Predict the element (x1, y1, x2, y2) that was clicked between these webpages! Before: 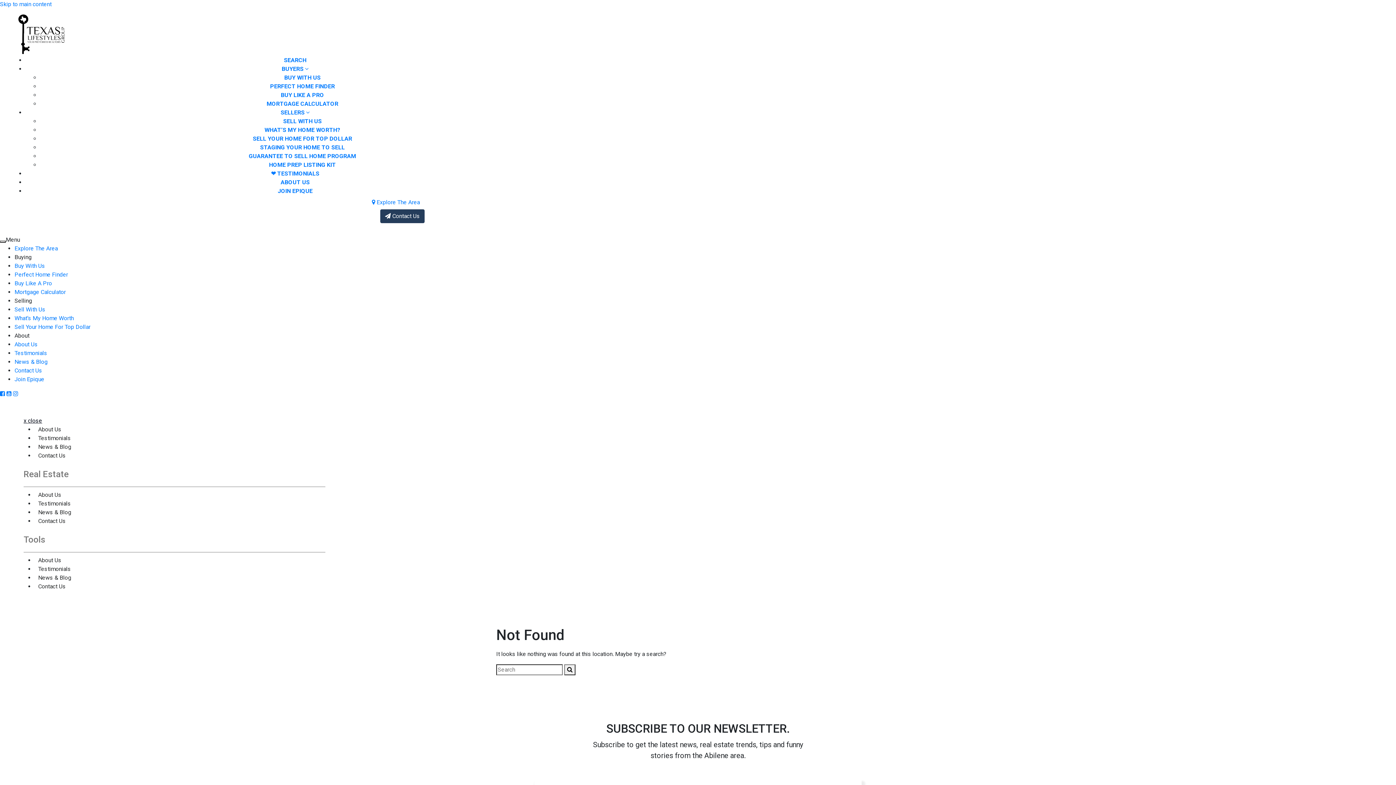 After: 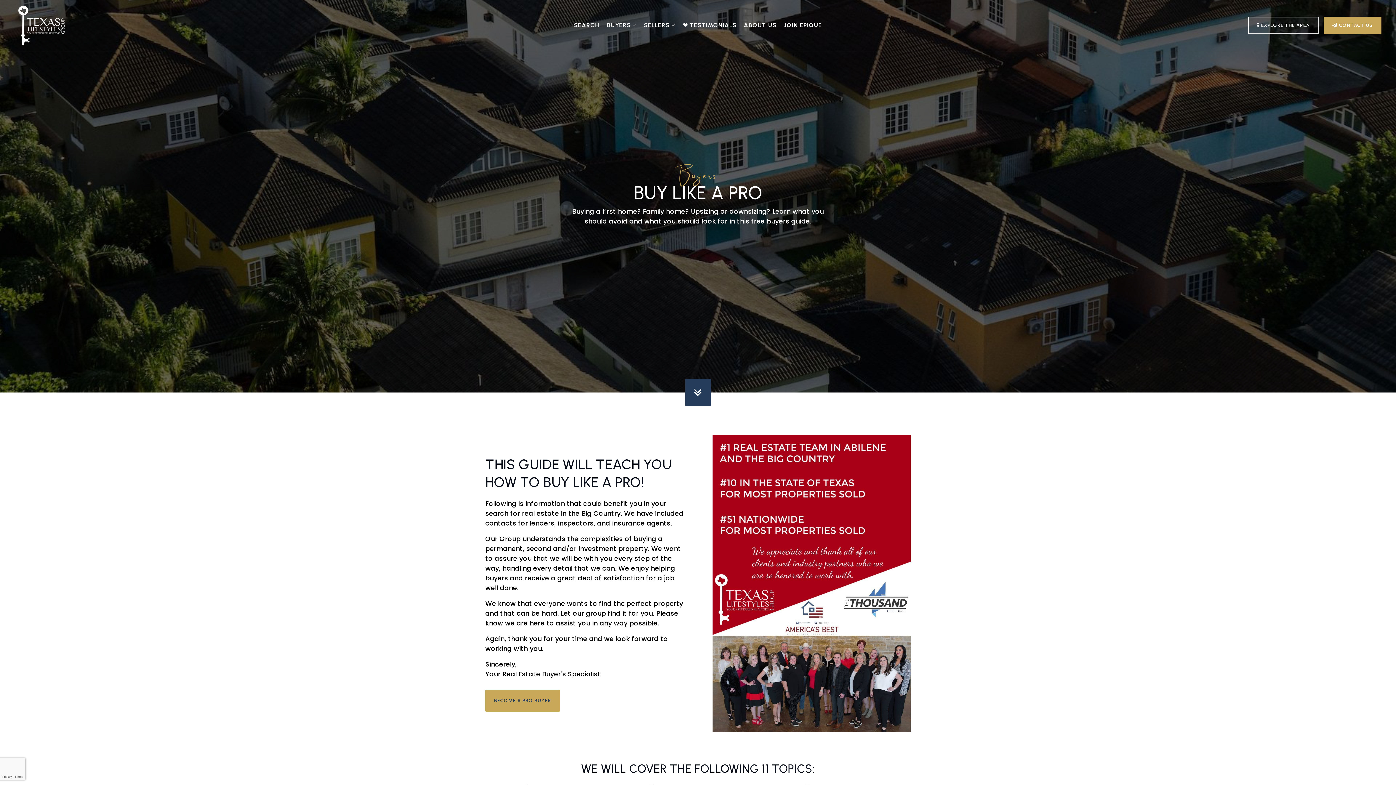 Action: bbox: (277, 88, 327, 102) label: BUY LIKE A PRO